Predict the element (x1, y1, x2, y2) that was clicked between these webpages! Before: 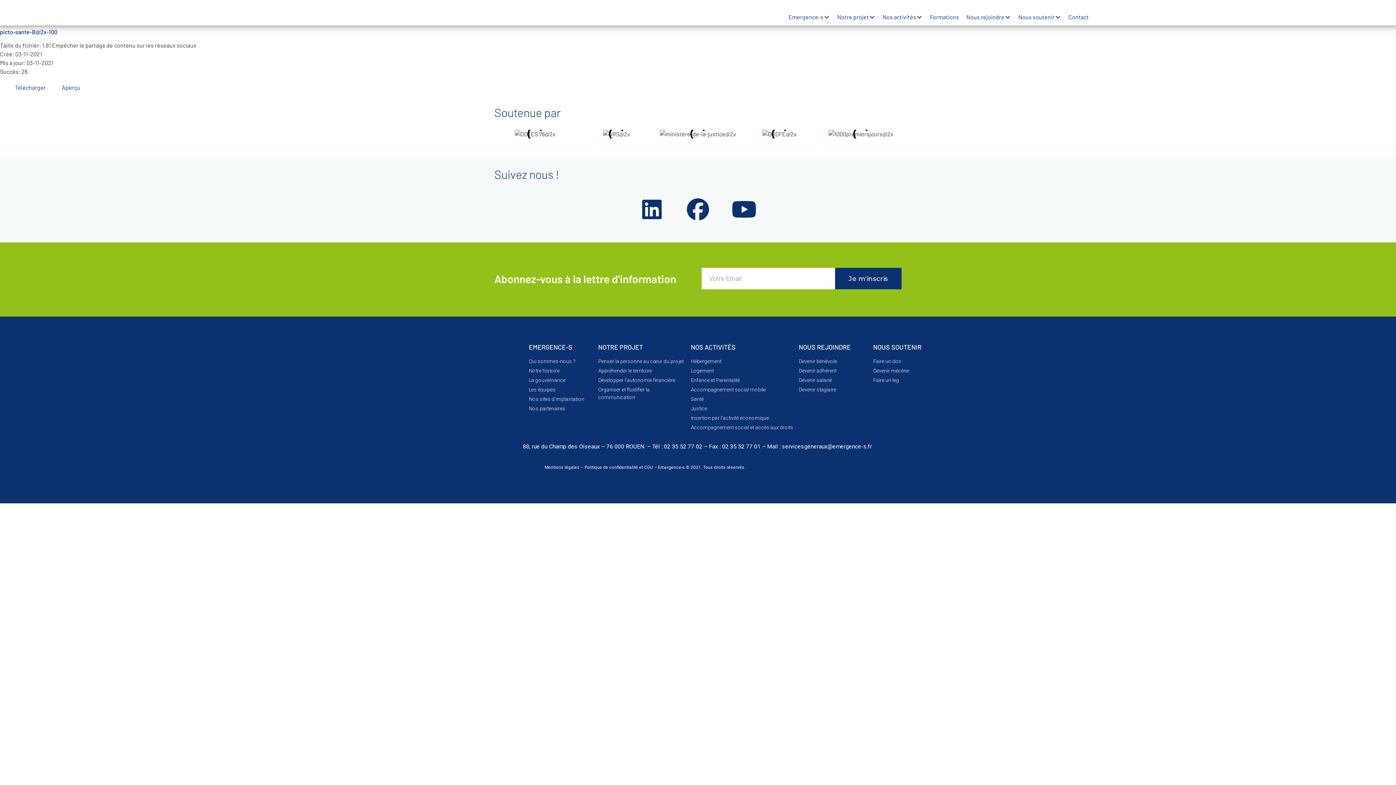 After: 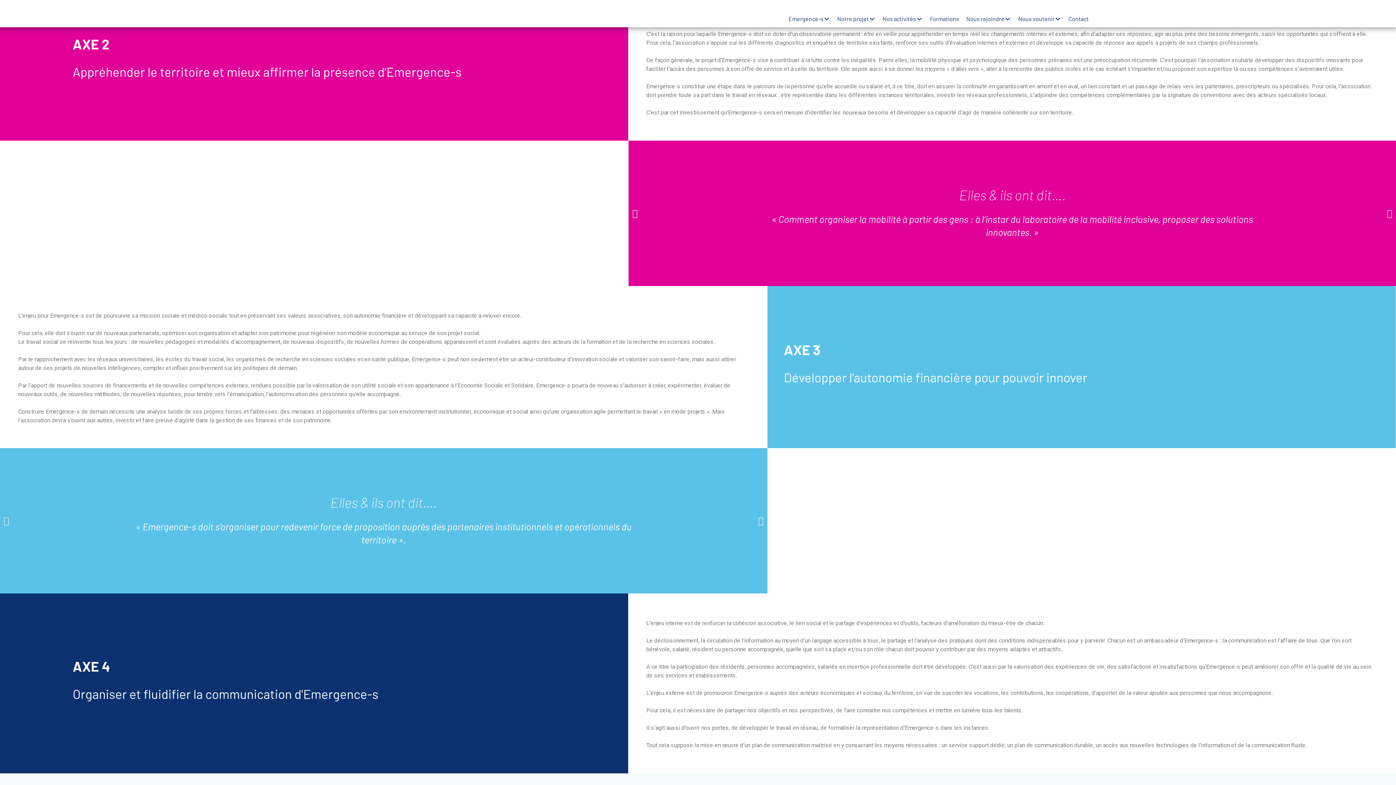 Action: bbox: (598, 367, 687, 374) label: Appréhender le territoire